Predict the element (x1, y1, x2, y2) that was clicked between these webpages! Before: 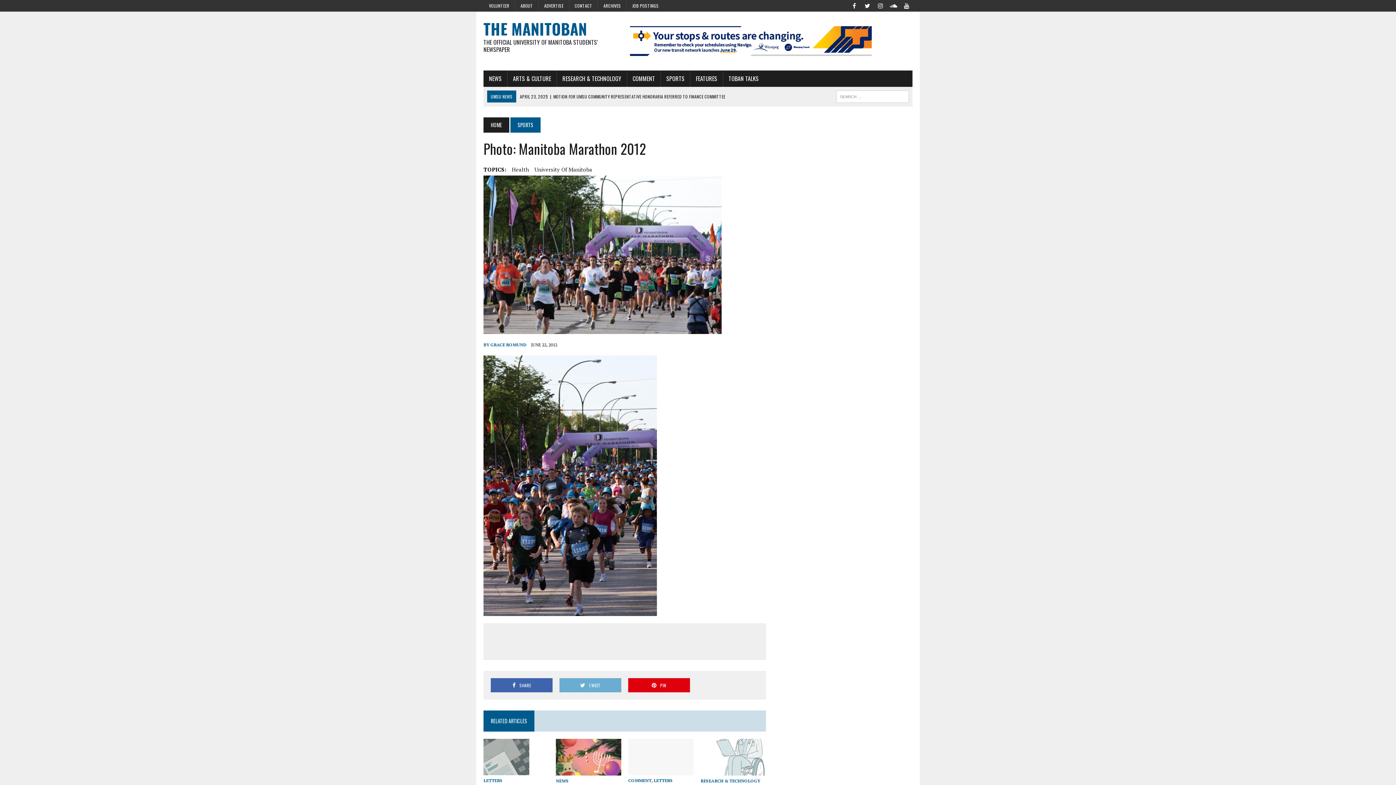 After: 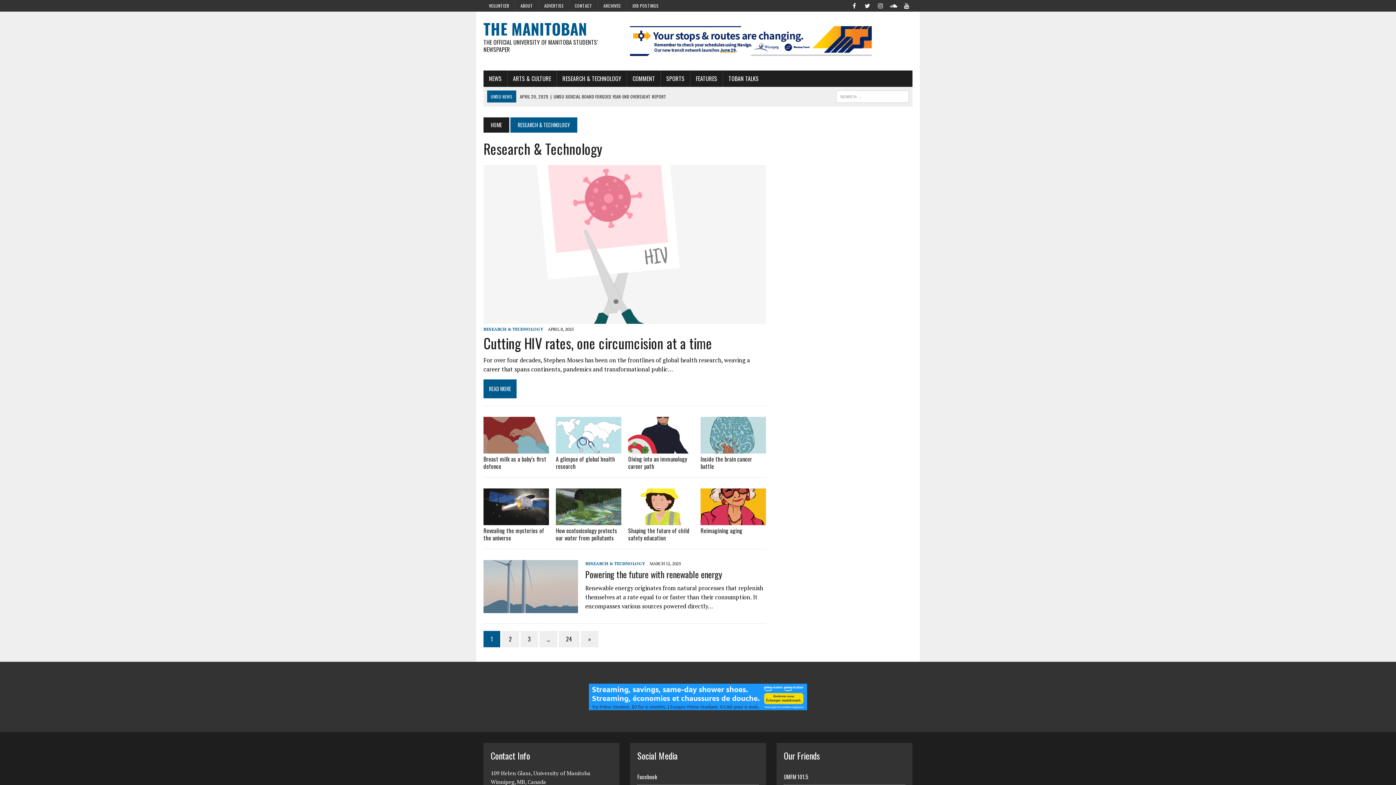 Action: label: RESEARCH & TECHNOLOGY bbox: (557, 70, 626, 86)